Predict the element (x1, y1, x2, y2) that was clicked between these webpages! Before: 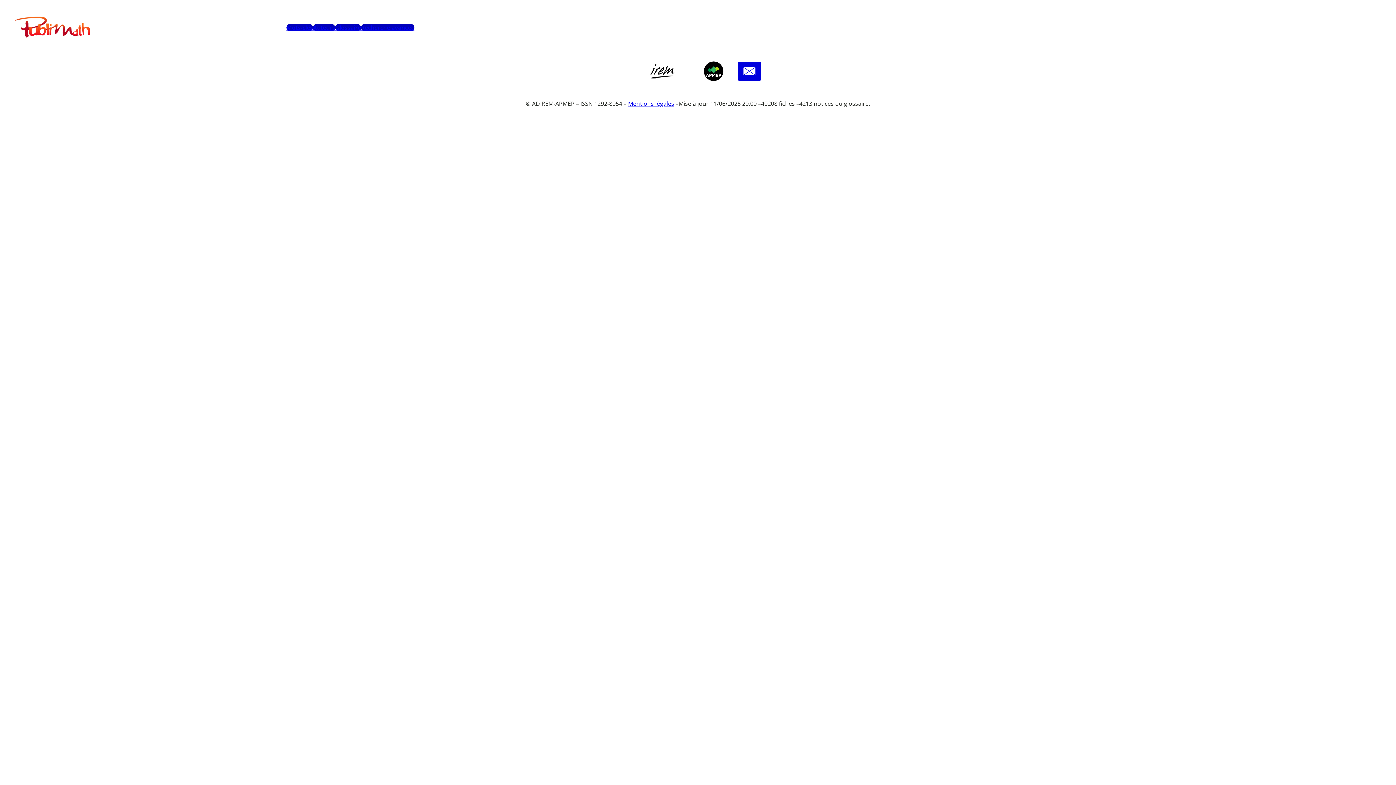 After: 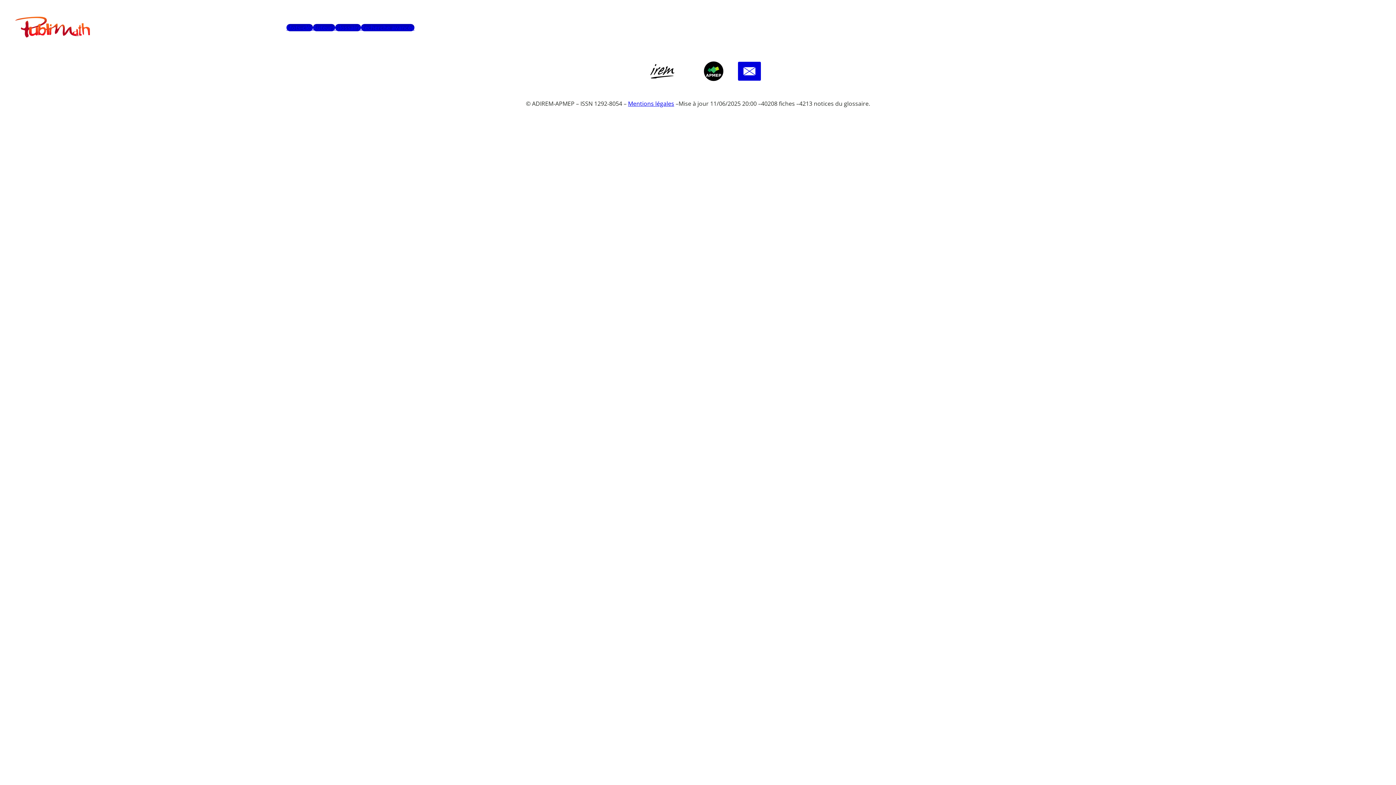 Action: bbox: (650, 63, 674, 78)